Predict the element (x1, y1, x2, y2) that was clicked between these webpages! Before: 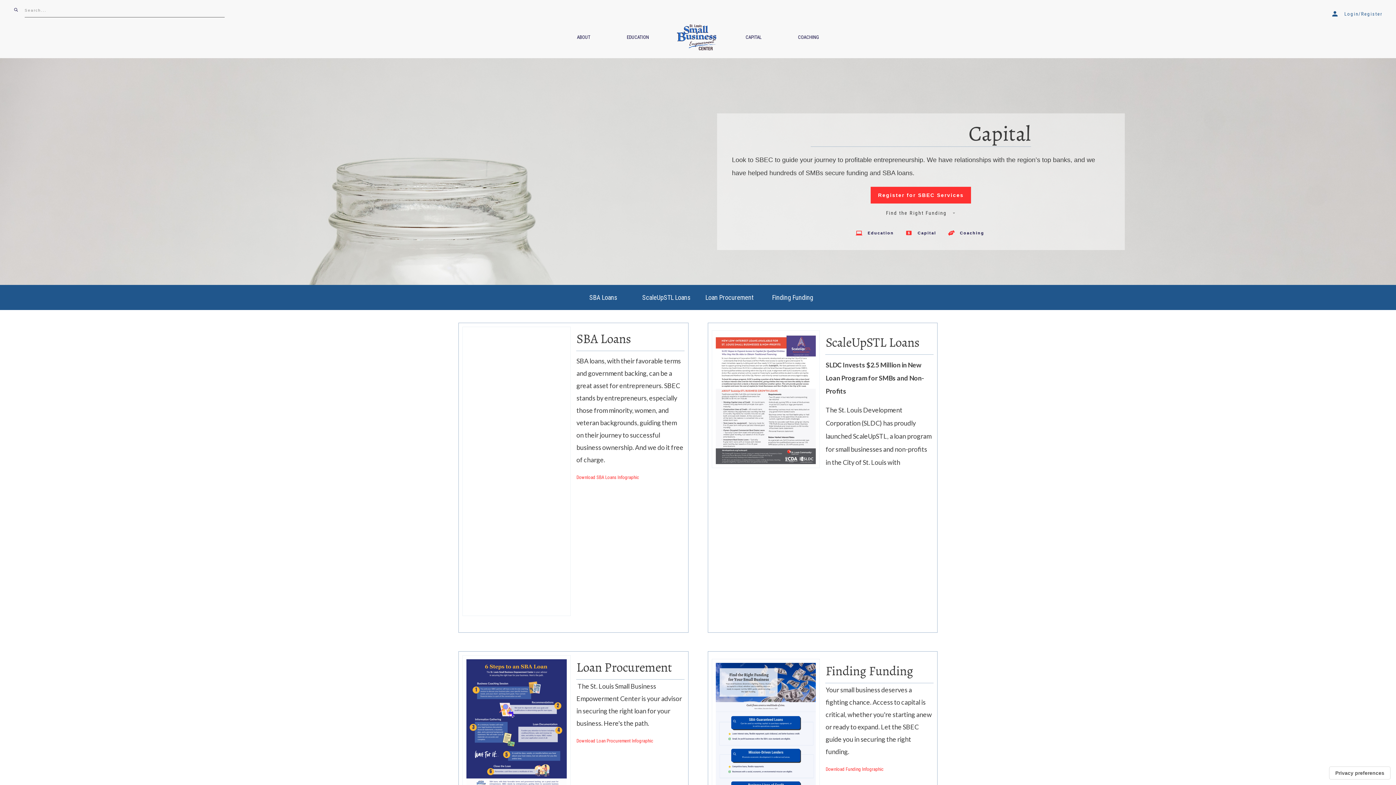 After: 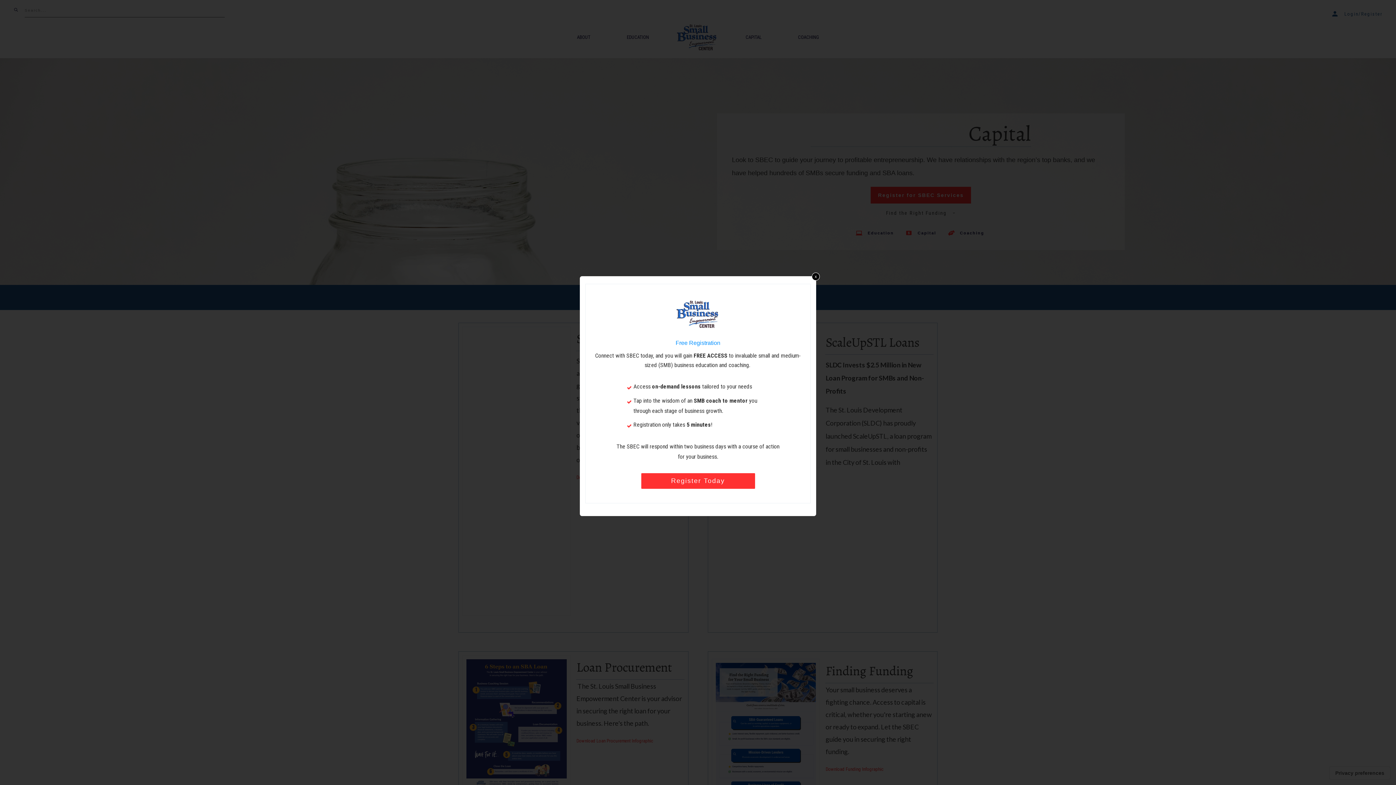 Action: label: Register for SBEC Services bbox: (870, 186, 971, 203)